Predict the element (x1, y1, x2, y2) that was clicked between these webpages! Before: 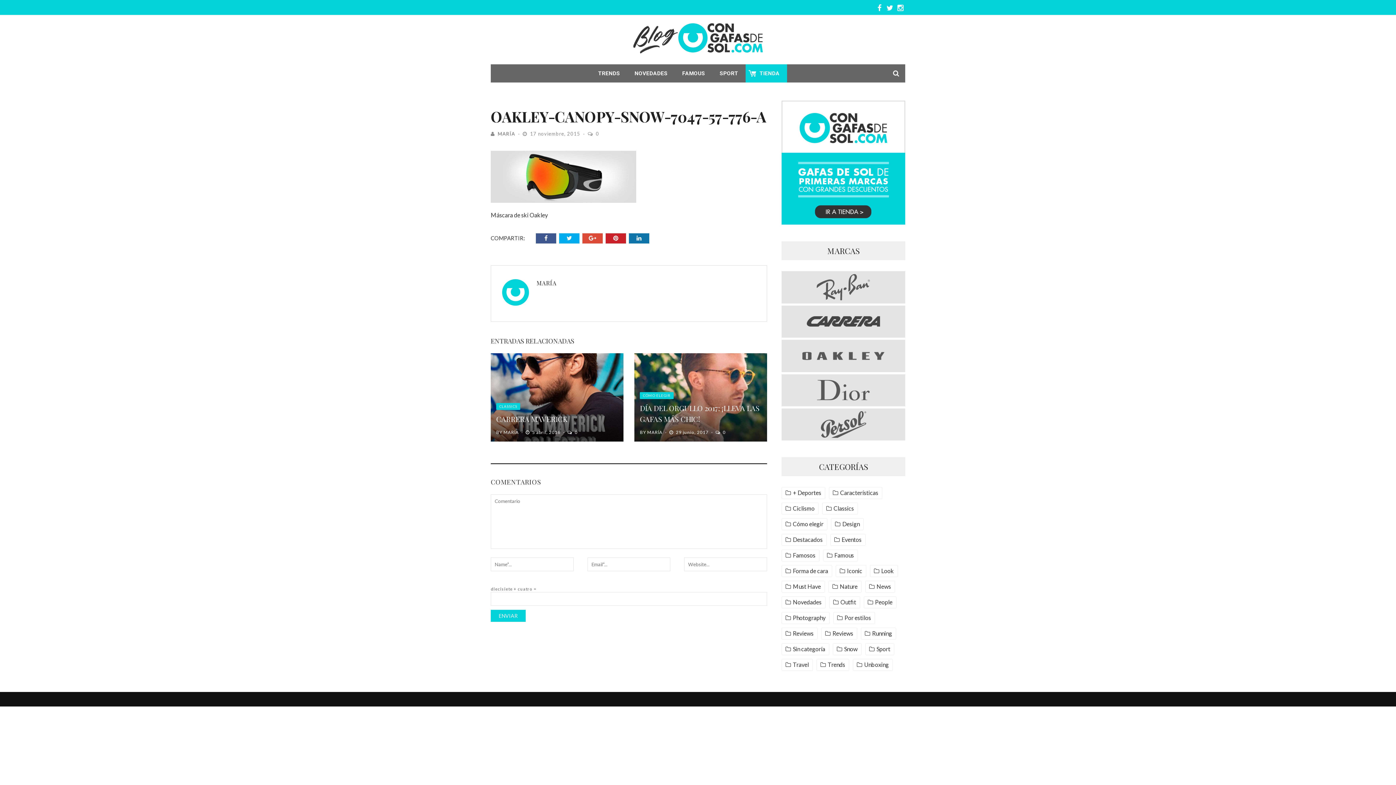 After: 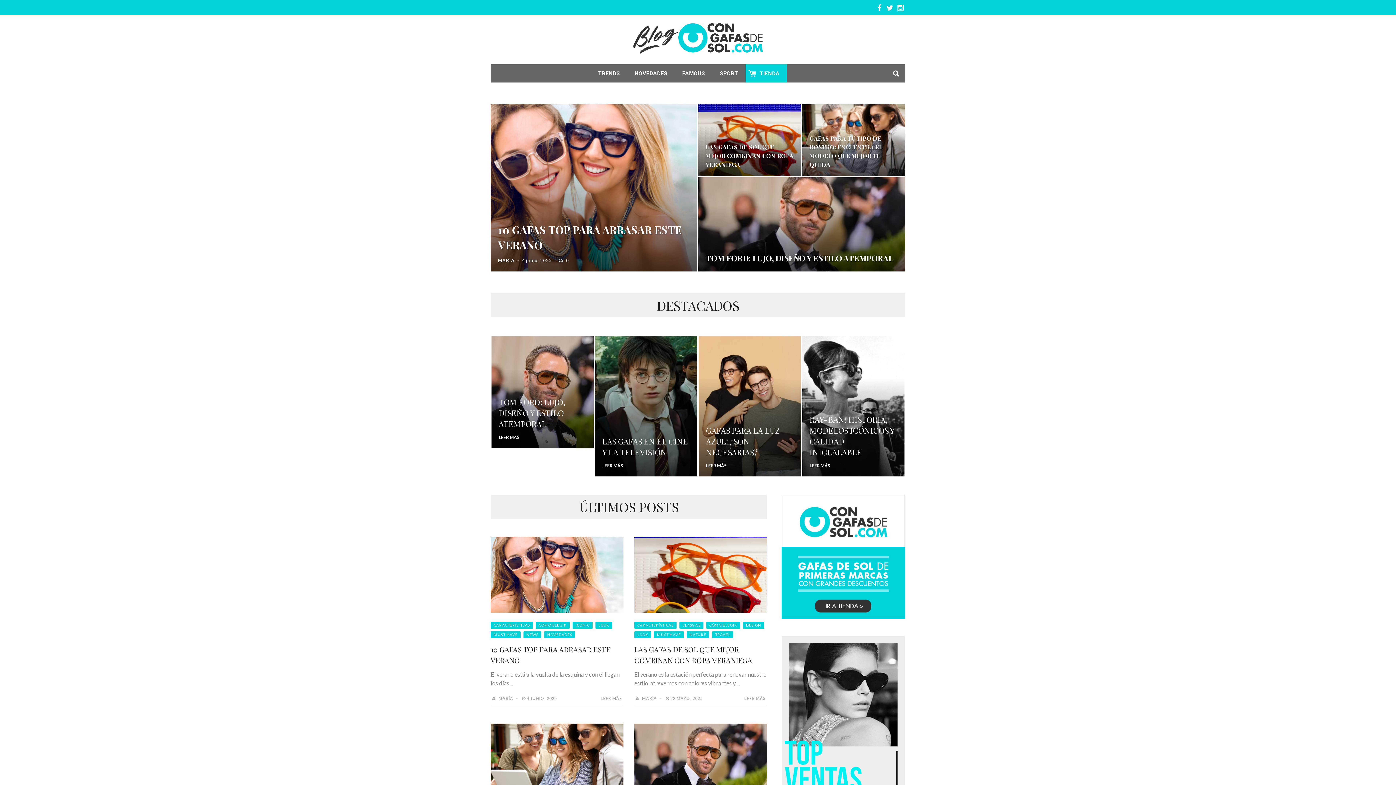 Action: bbox: (625, 14, 770, 62)